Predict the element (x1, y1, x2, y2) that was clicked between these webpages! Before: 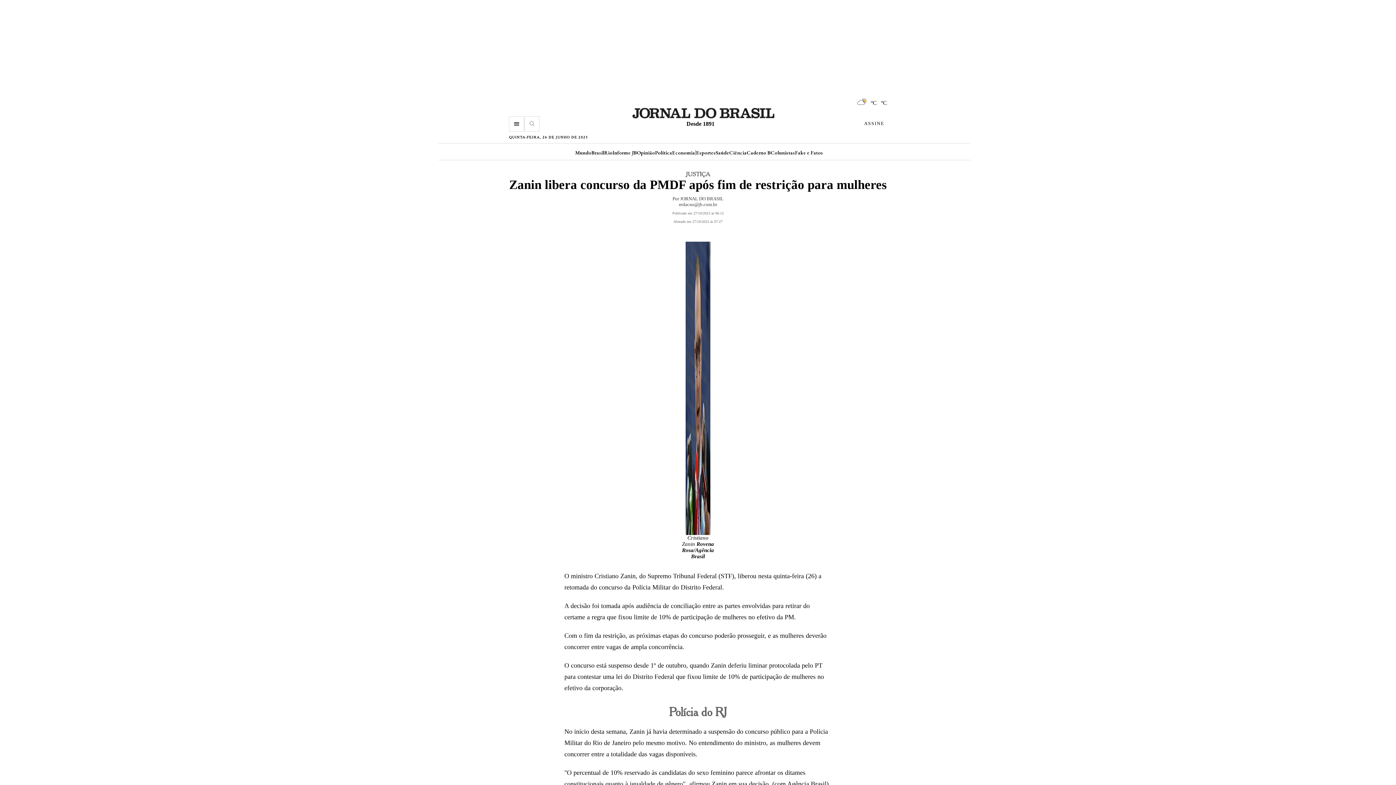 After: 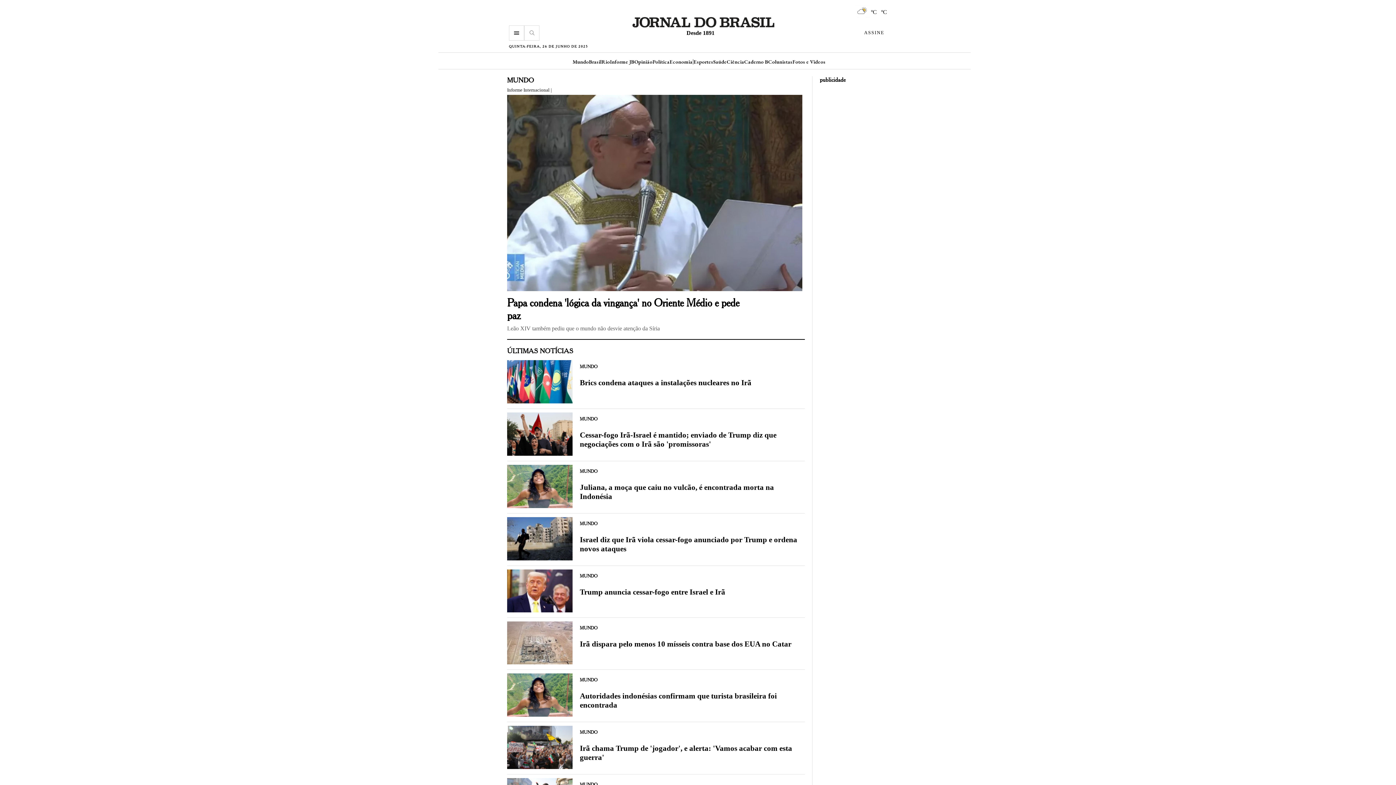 Action: bbox: (575, 149, 591, 155) label: Mundo